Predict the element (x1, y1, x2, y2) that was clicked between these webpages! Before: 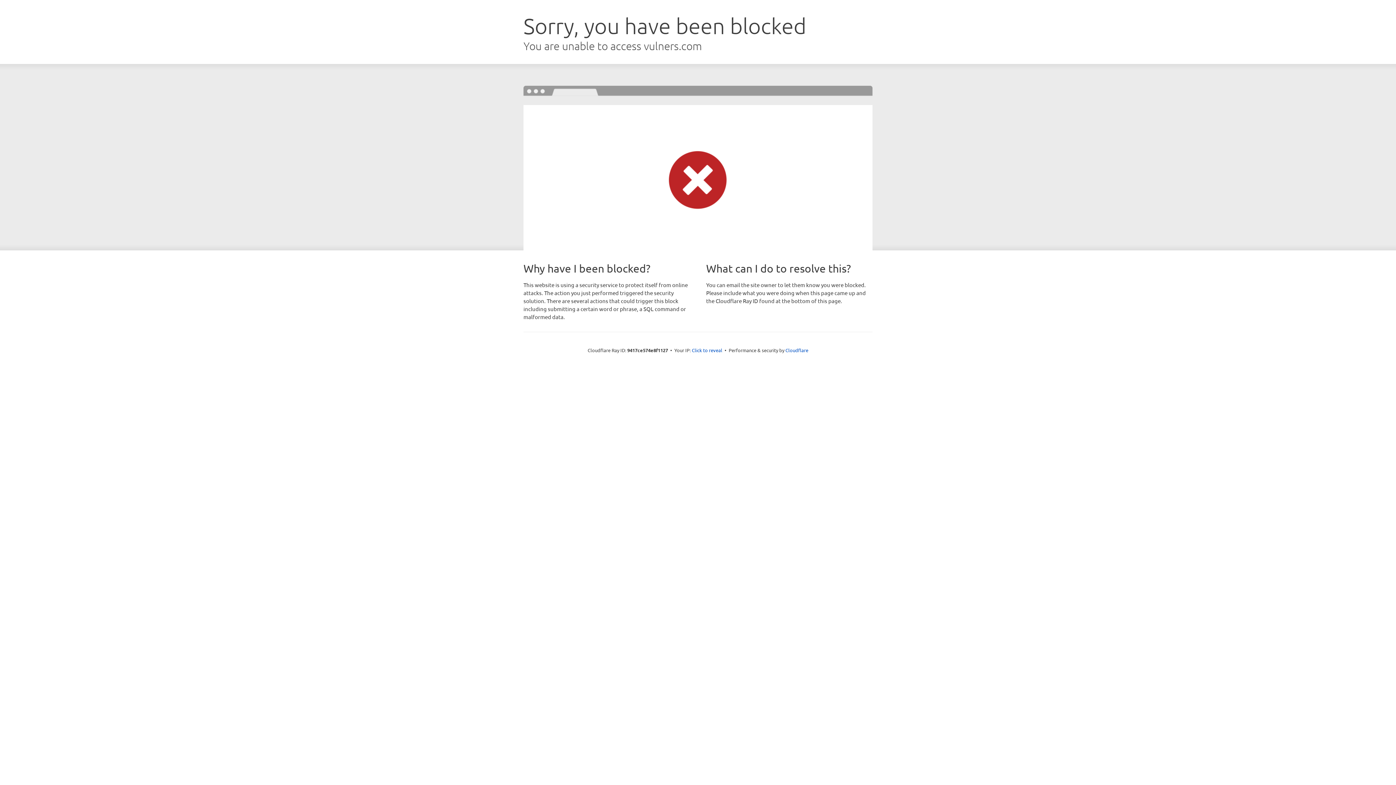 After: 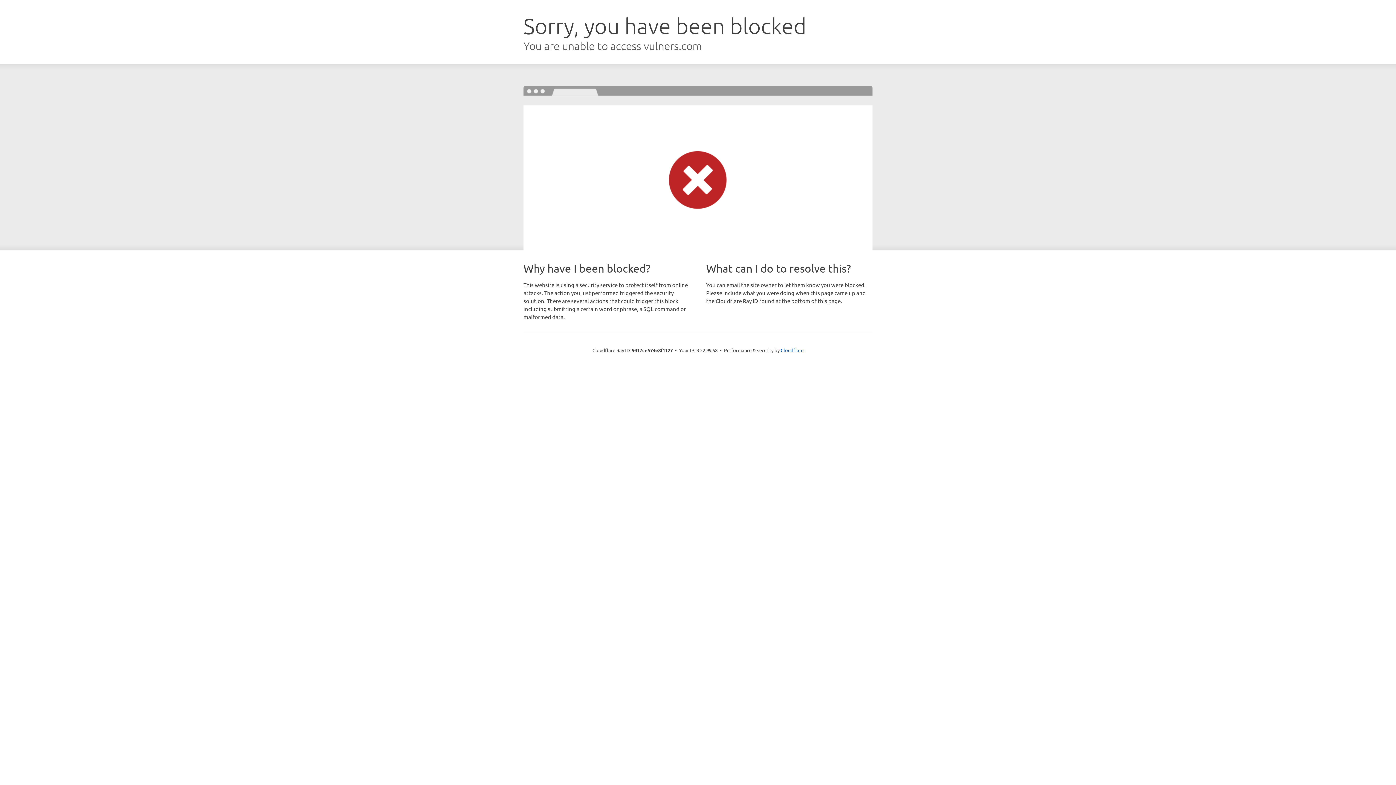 Action: bbox: (692, 346, 722, 353) label: Click to reveal